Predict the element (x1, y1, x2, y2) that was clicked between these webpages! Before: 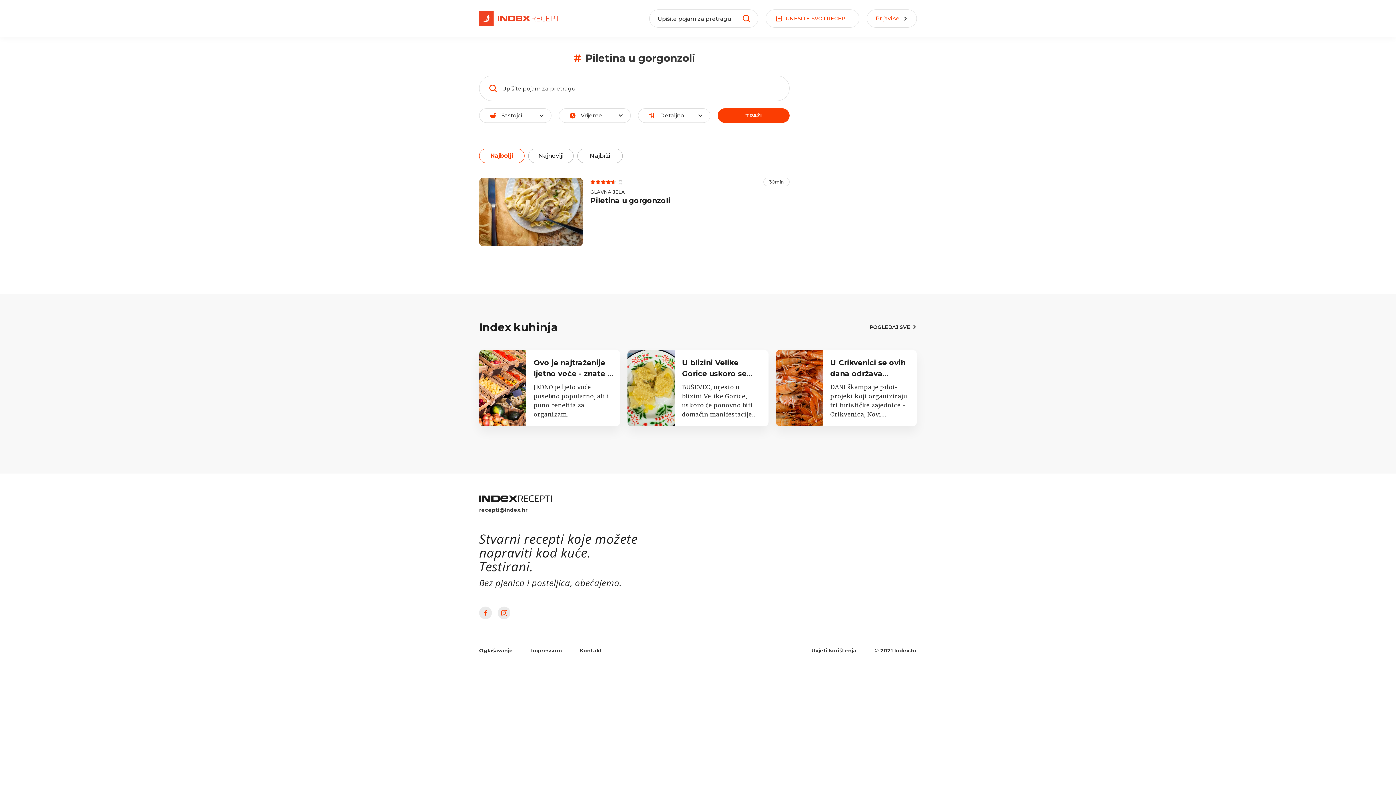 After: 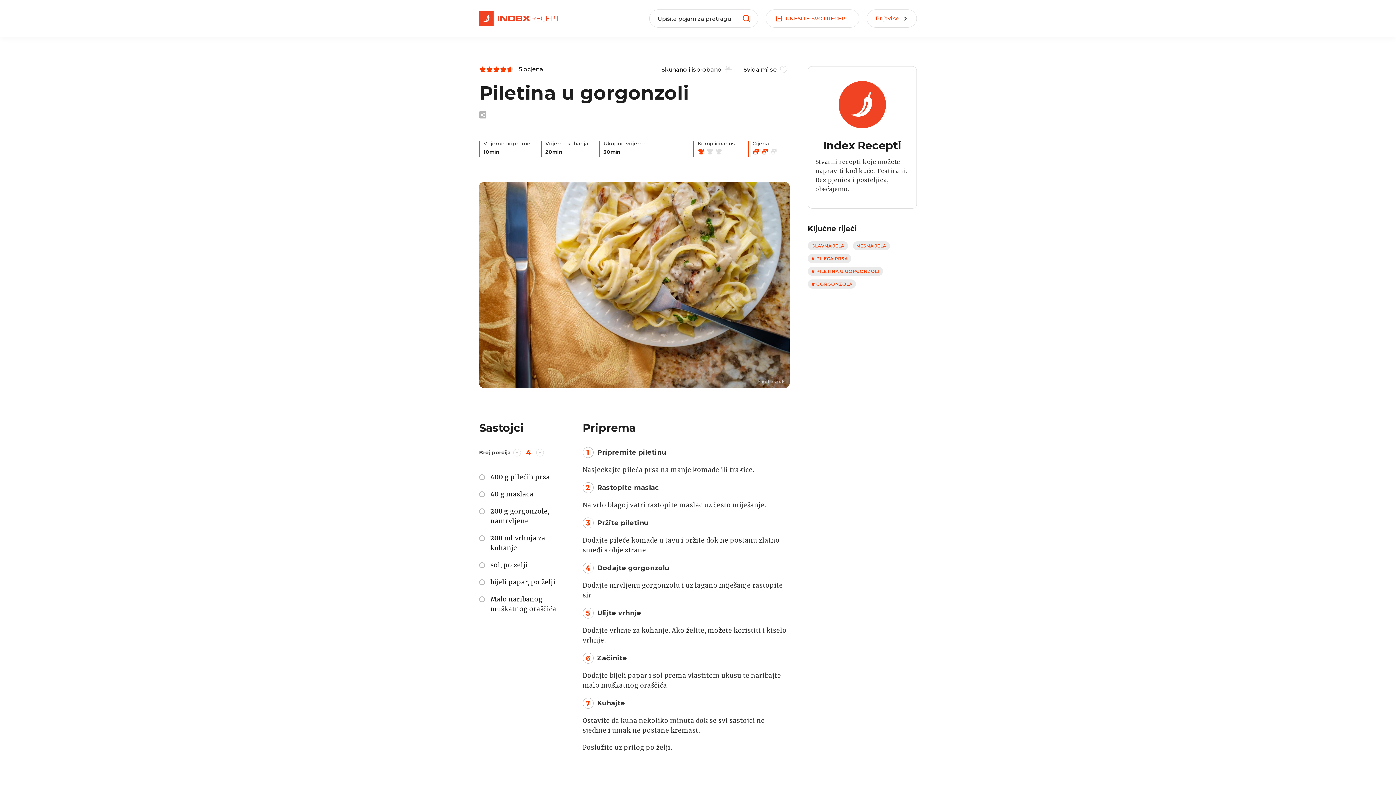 Action: bbox: (479, 177, 583, 246)